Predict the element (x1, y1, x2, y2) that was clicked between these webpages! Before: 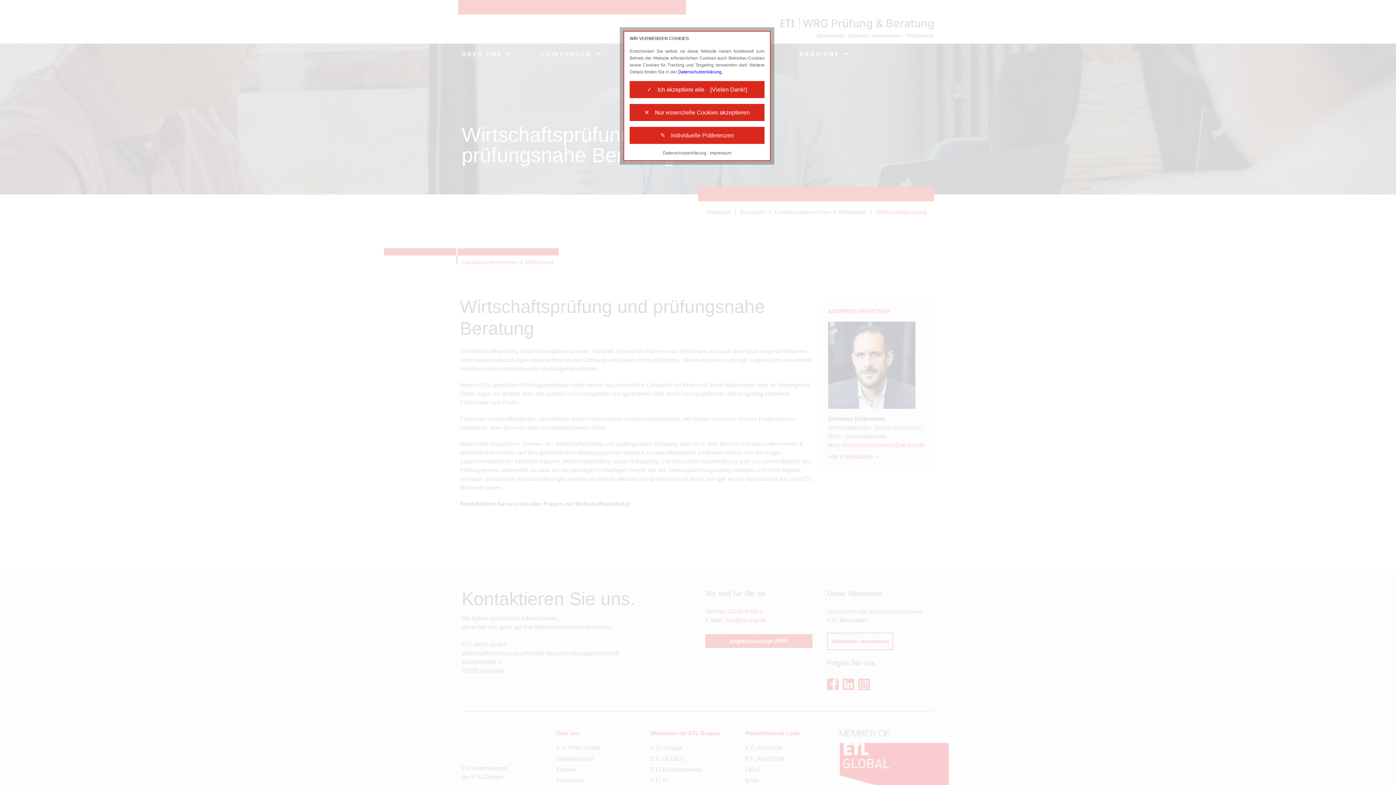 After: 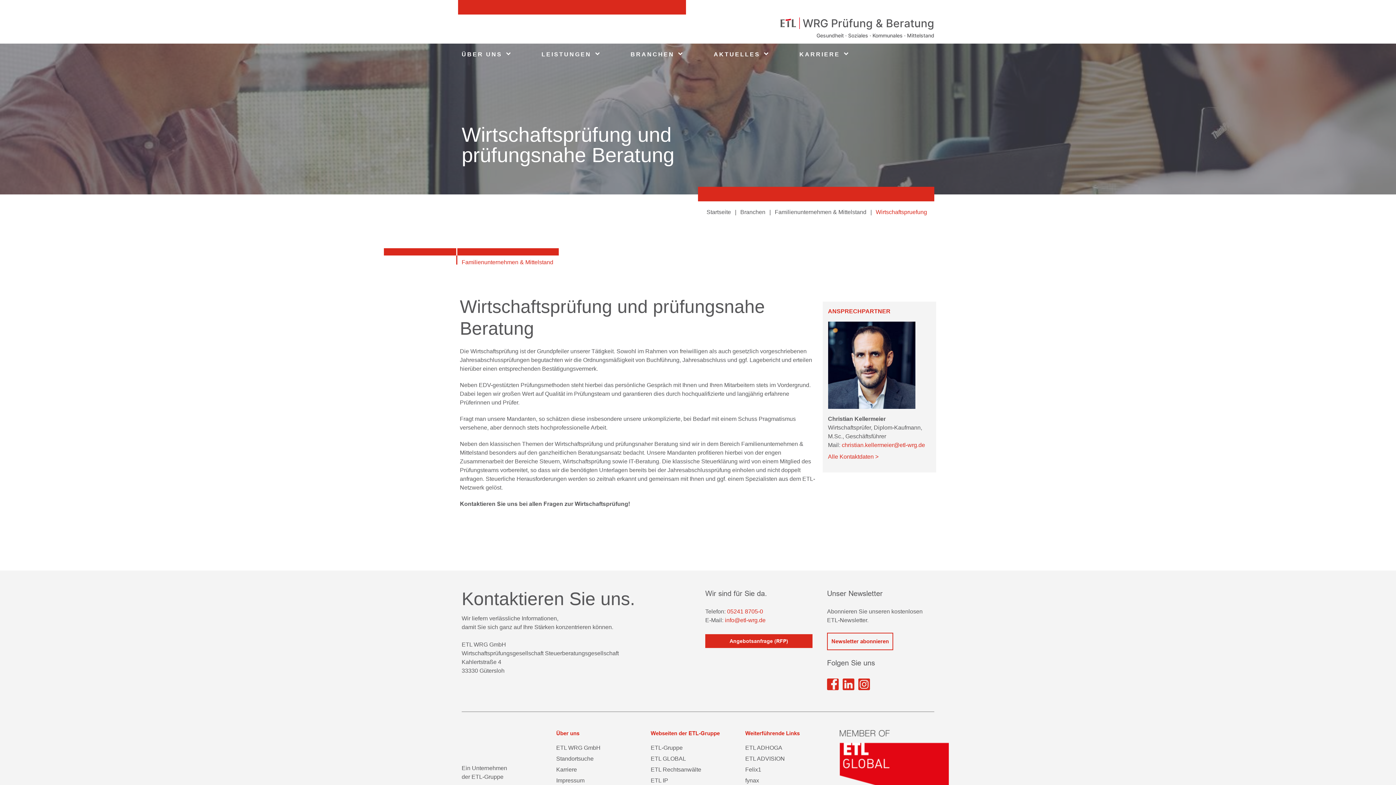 Action: bbox: (629, 81, 764, 98) label: ✓ Ich akzeptiere alle (Vielen Dank!)